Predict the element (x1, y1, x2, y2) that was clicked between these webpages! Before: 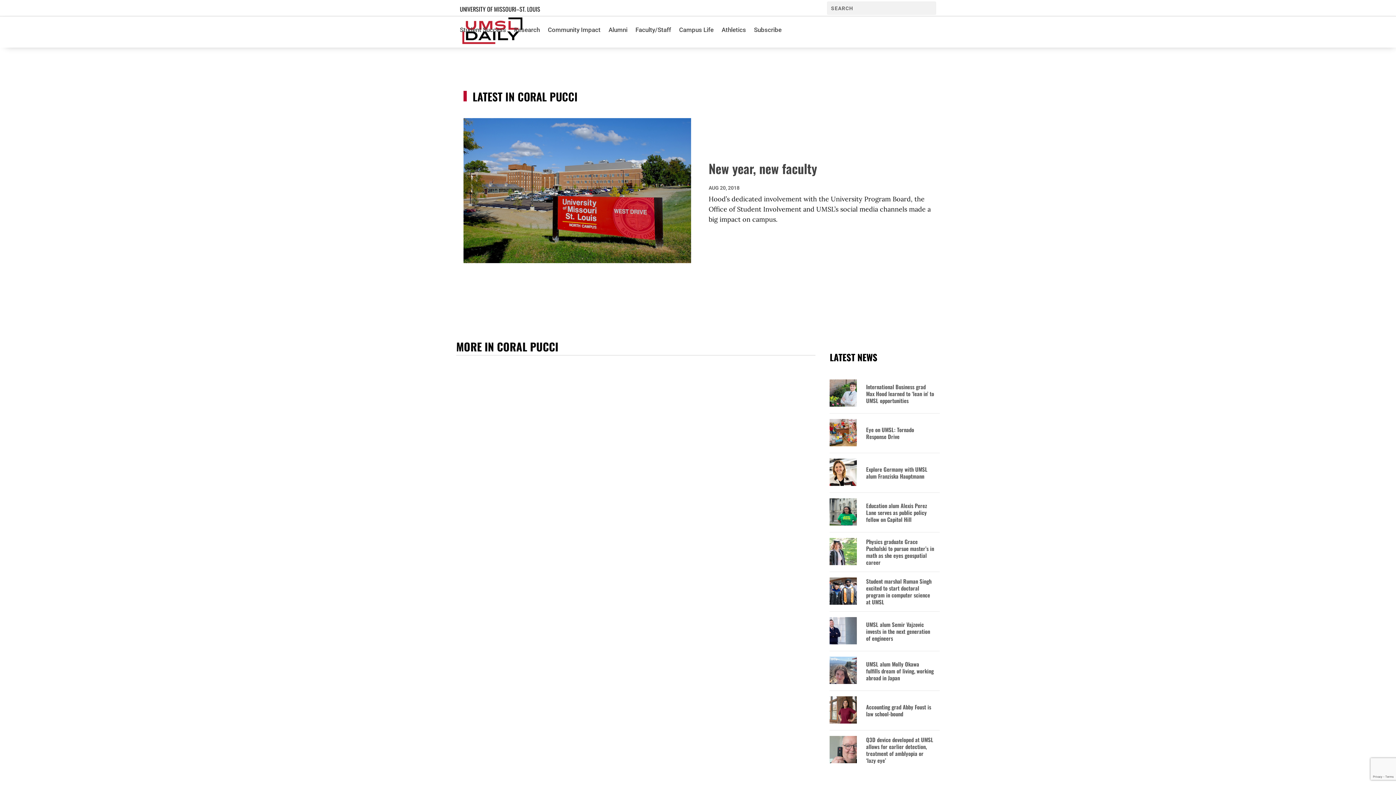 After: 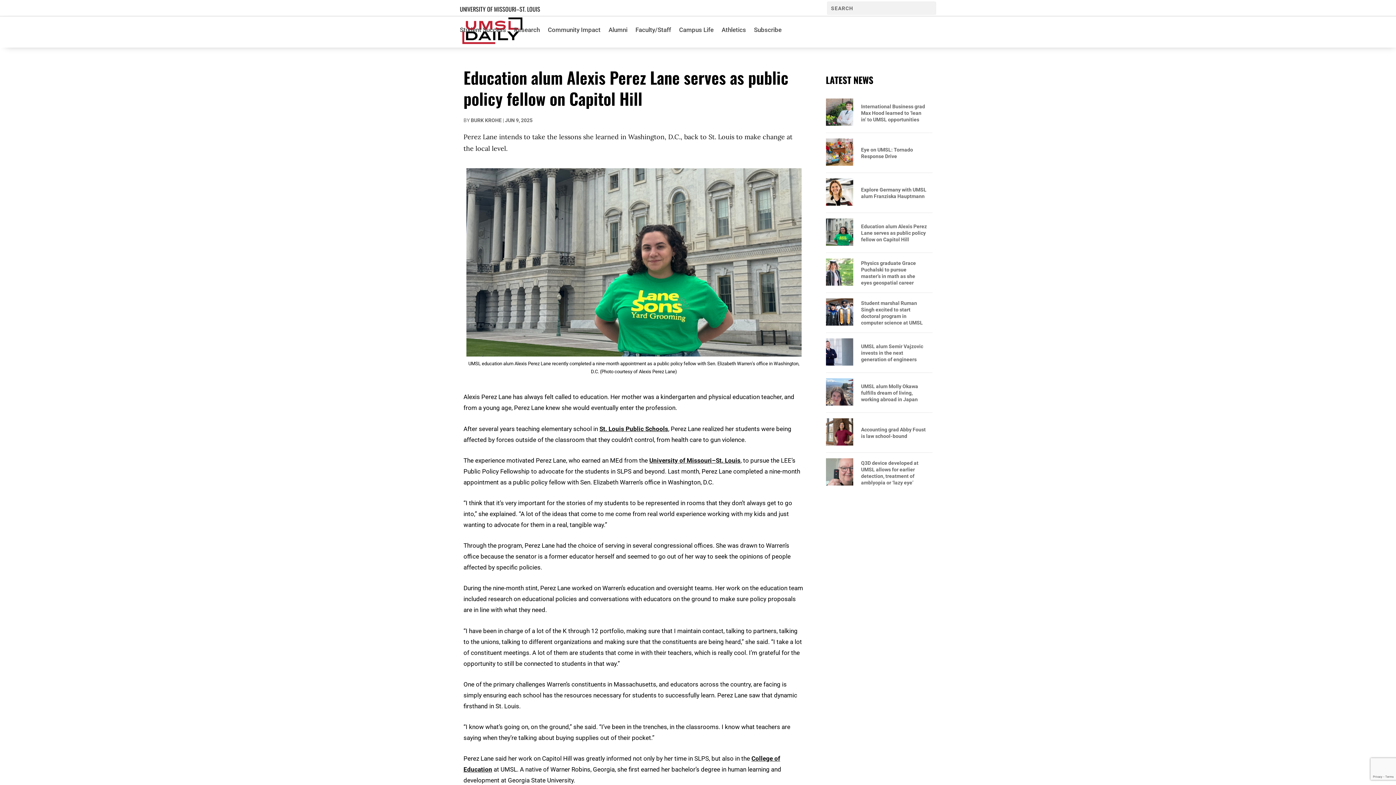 Action: label: Education alum Alexis Perez Lane serves as public policy fellow on Capitol Hill bbox: (866, 502, 934, 523)